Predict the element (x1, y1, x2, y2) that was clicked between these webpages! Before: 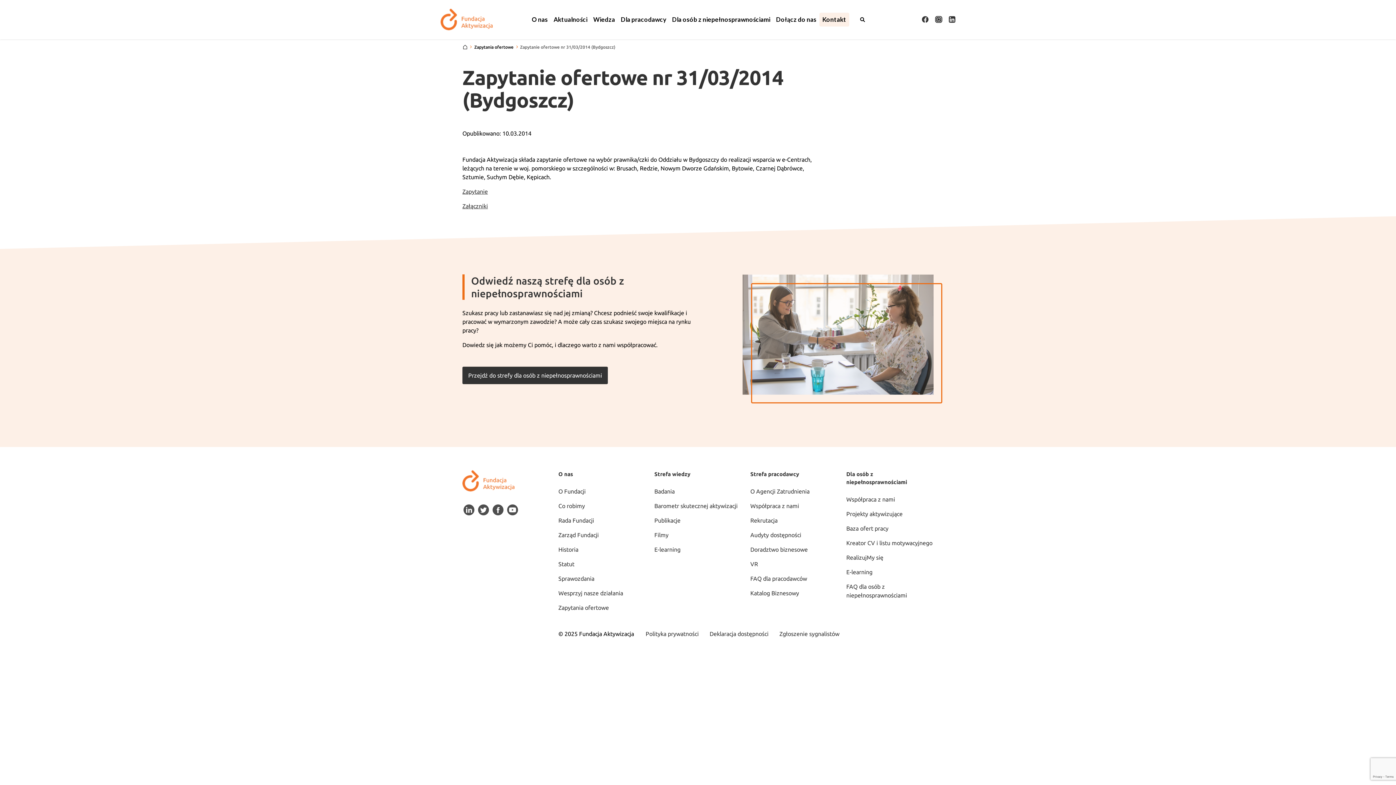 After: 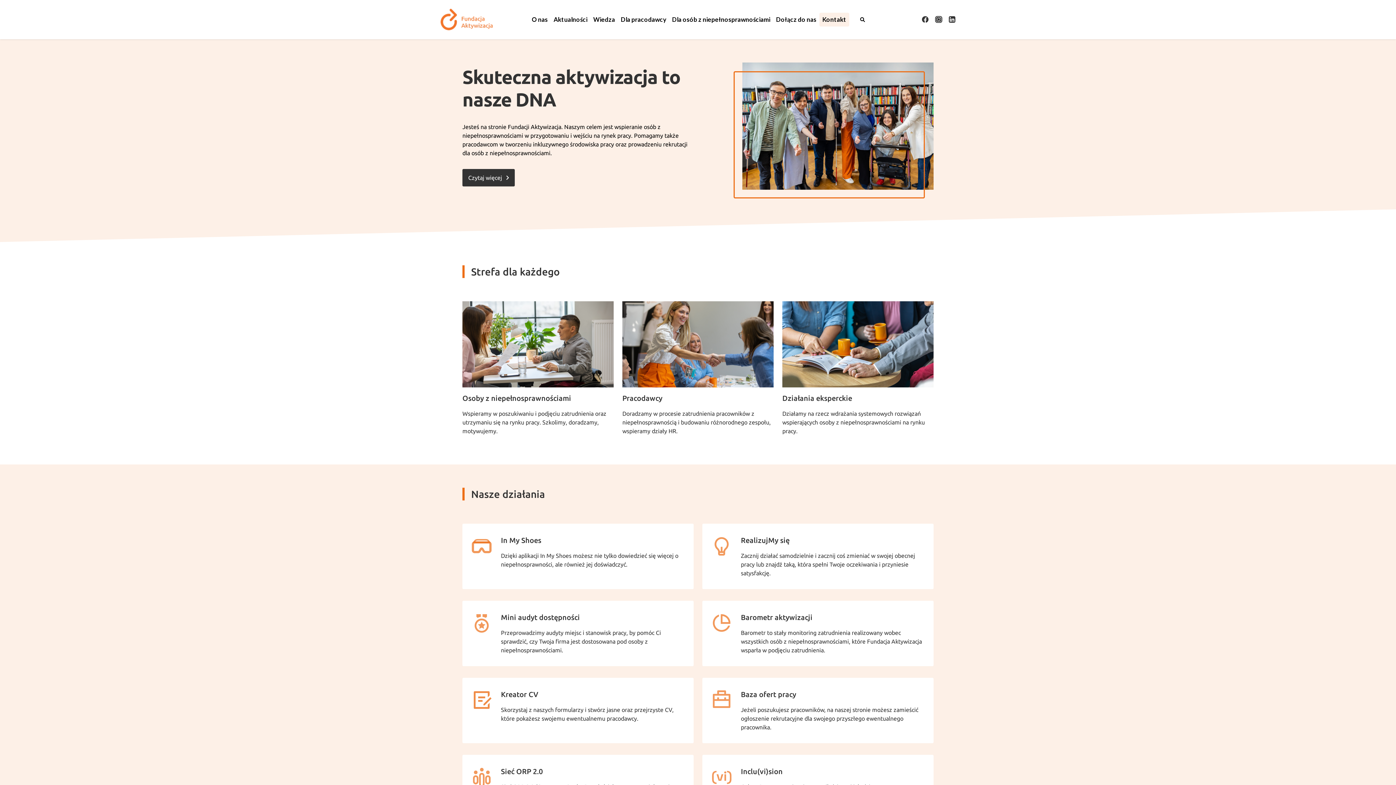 Action: bbox: (462, 477, 514, 483)